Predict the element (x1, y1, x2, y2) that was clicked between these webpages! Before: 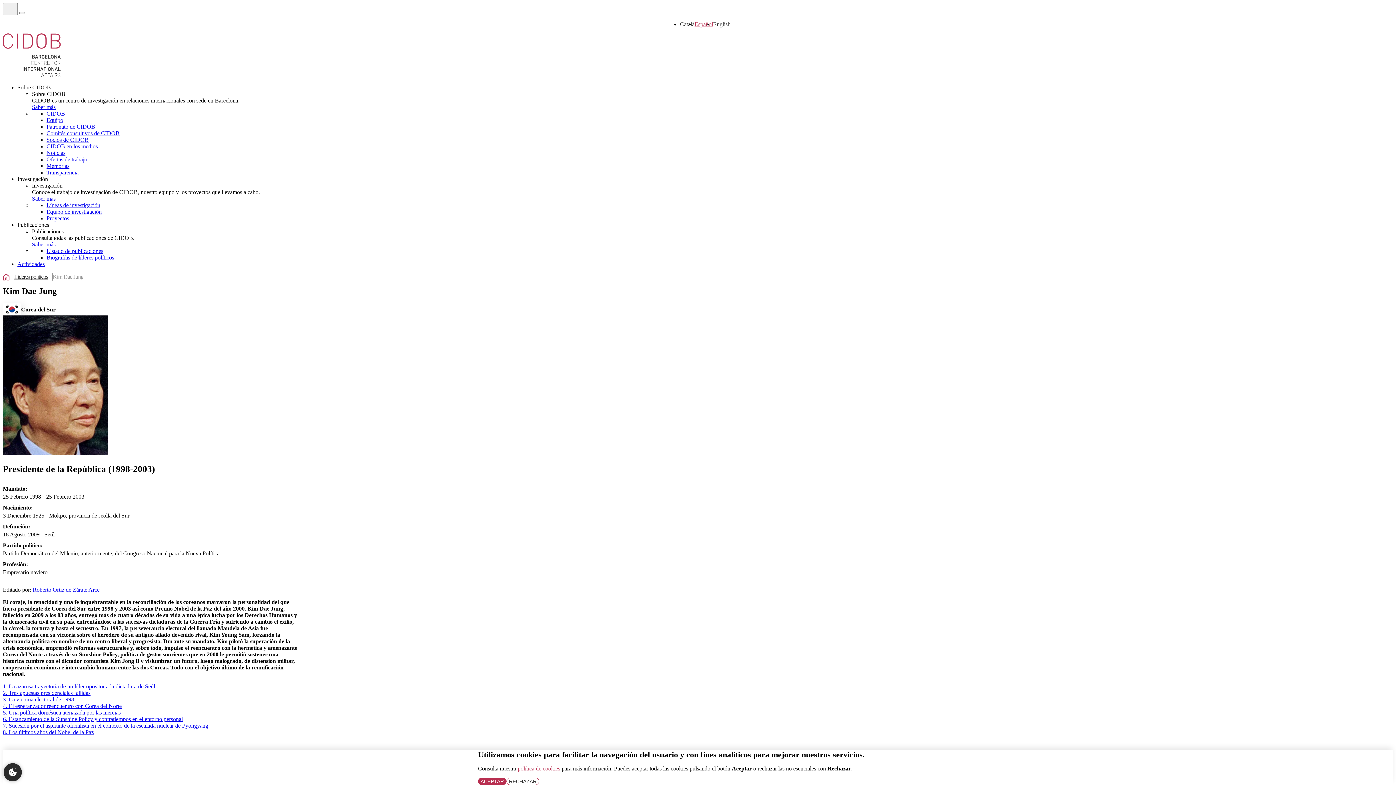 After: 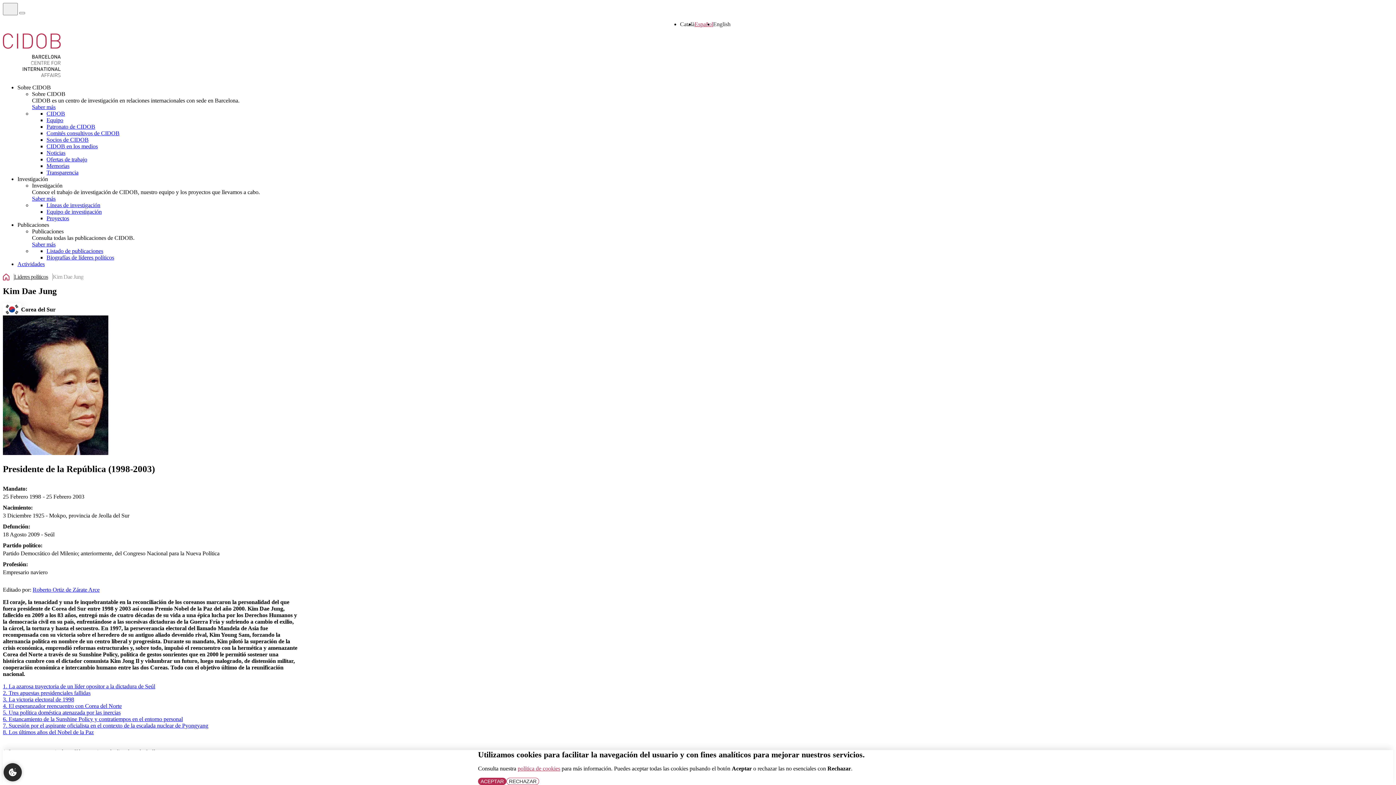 Action: label: 7. Sucesión por el aspirante oficialista en el contexto de la escalada nuclear de Pyongyang bbox: (2, 722, 208, 728)